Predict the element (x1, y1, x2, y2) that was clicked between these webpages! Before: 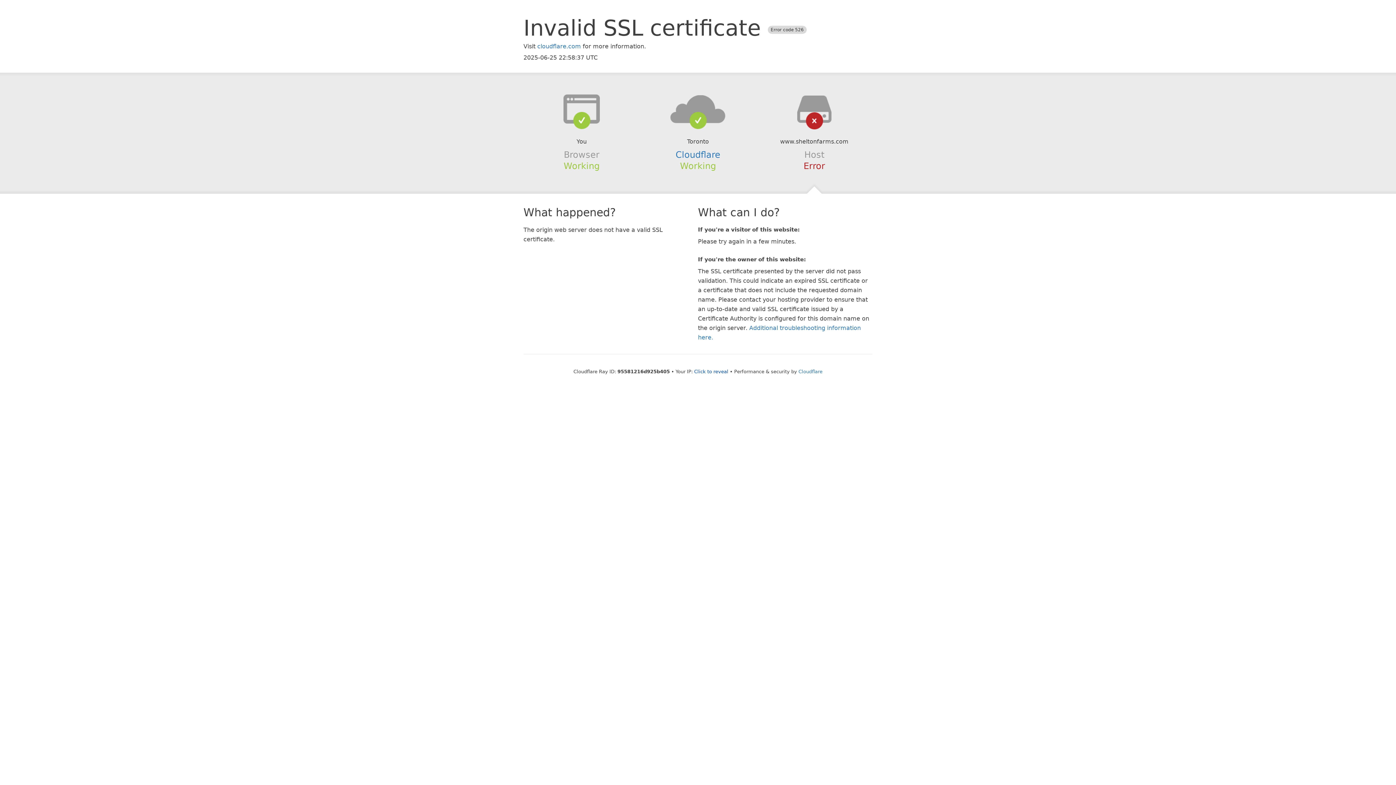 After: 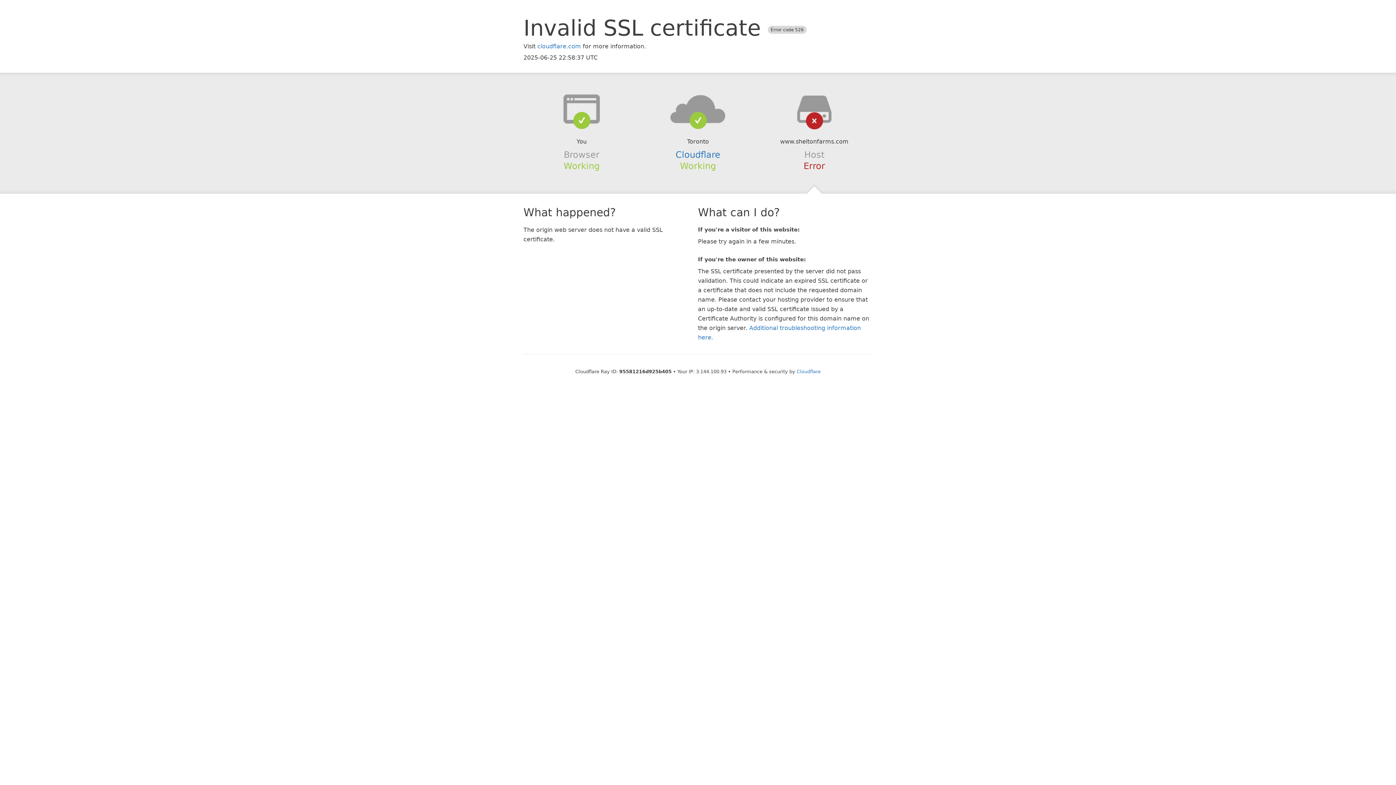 Action: label: Click to reveal bbox: (694, 368, 728, 374)